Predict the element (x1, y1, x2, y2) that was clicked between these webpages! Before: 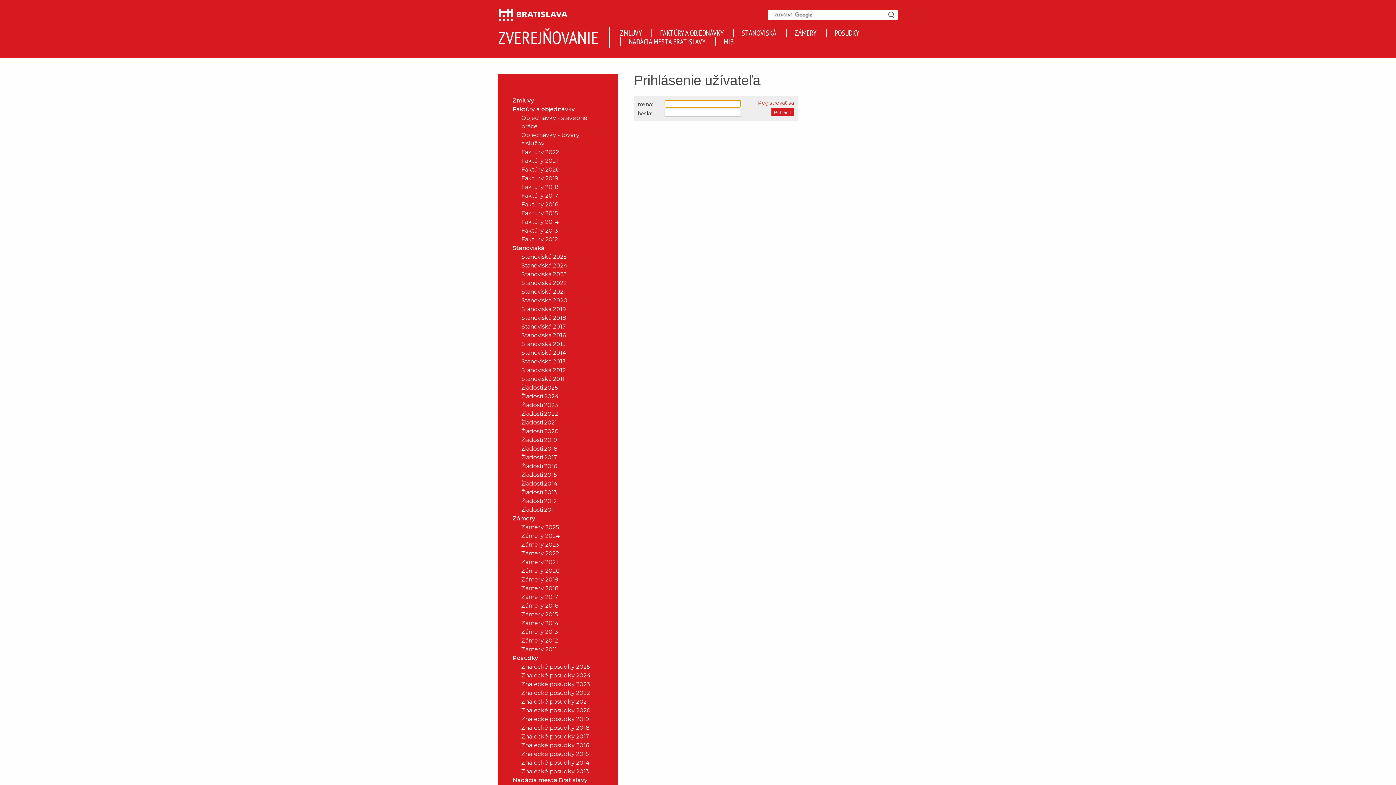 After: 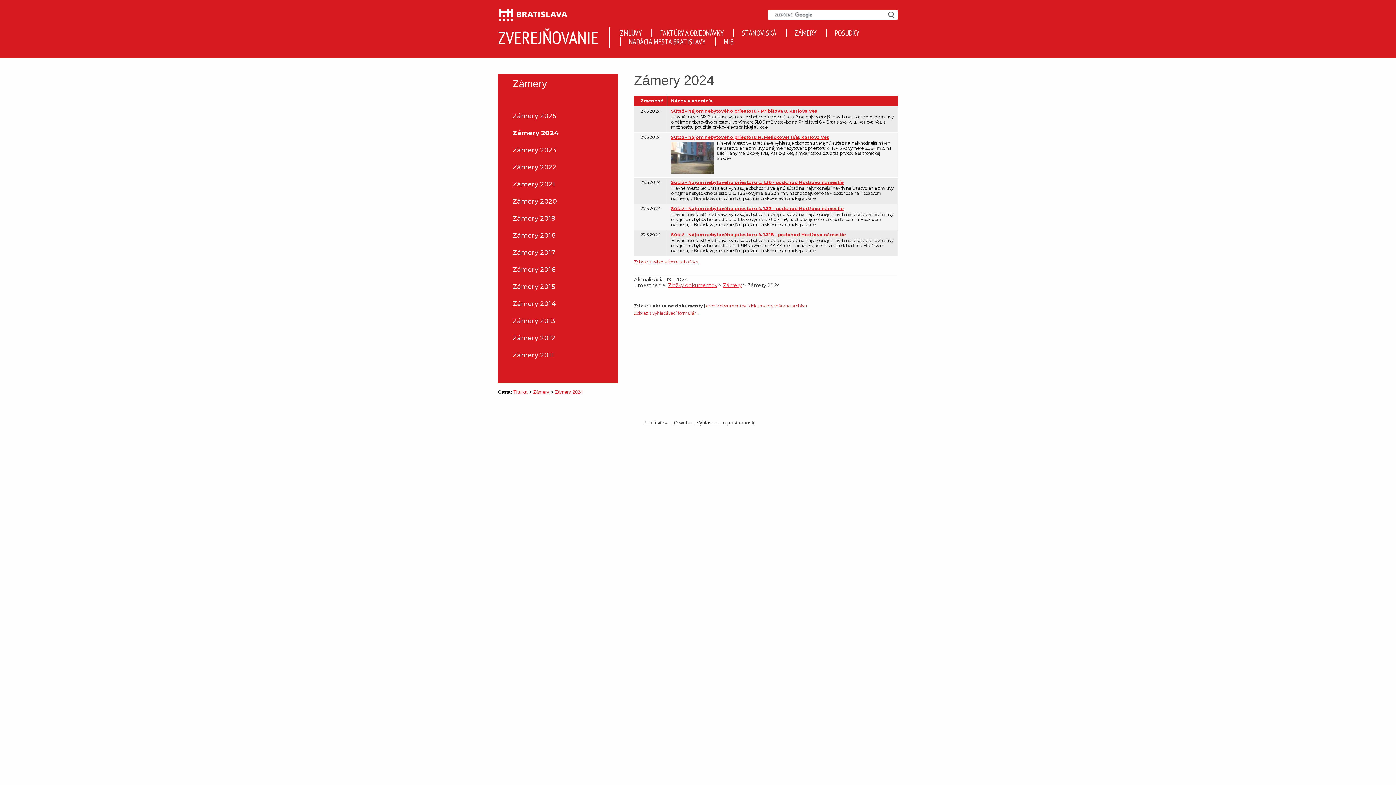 Action: label: Zámery 2024 bbox: (506, 531, 603, 540)